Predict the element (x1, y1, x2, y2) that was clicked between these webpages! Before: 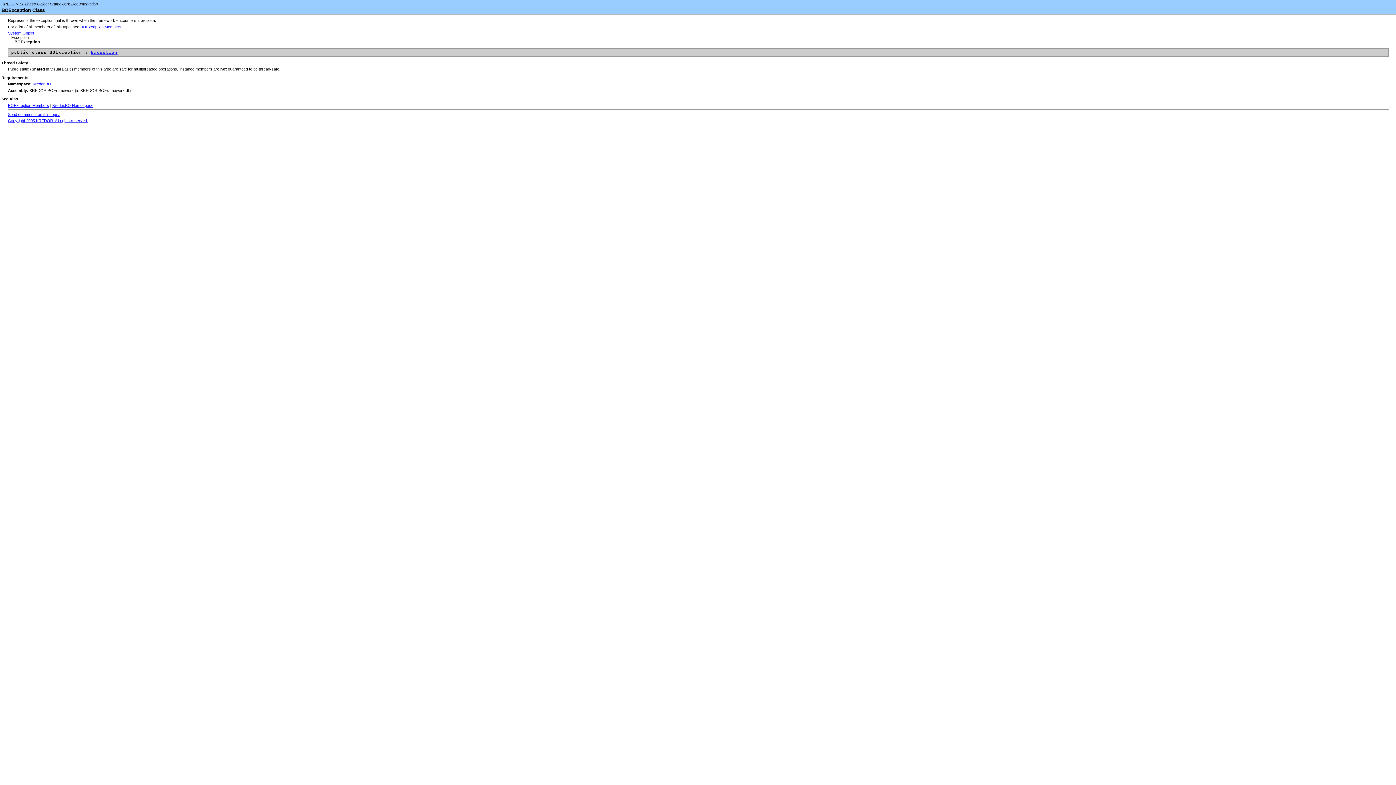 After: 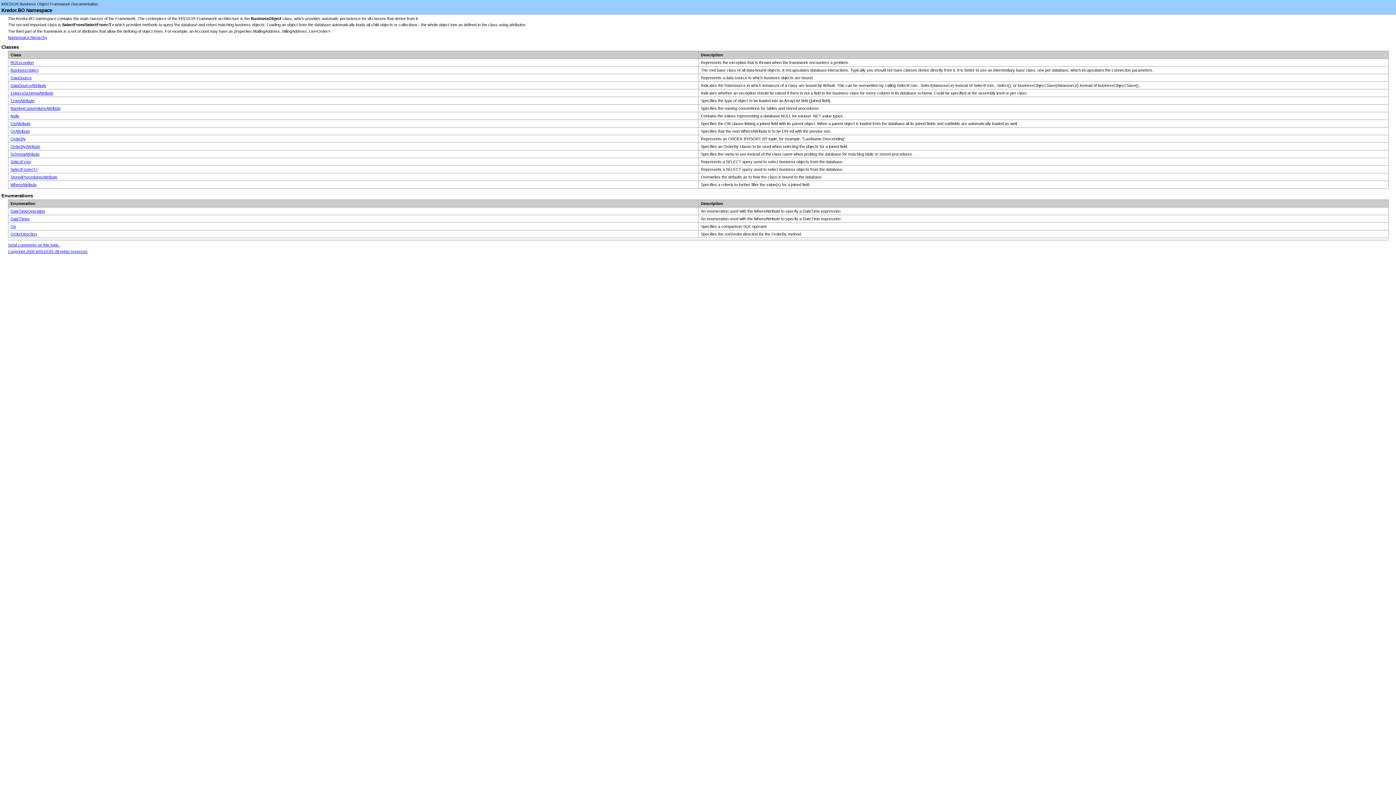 Action: label: Kredor.BO Namespace bbox: (52, 103, 93, 107)